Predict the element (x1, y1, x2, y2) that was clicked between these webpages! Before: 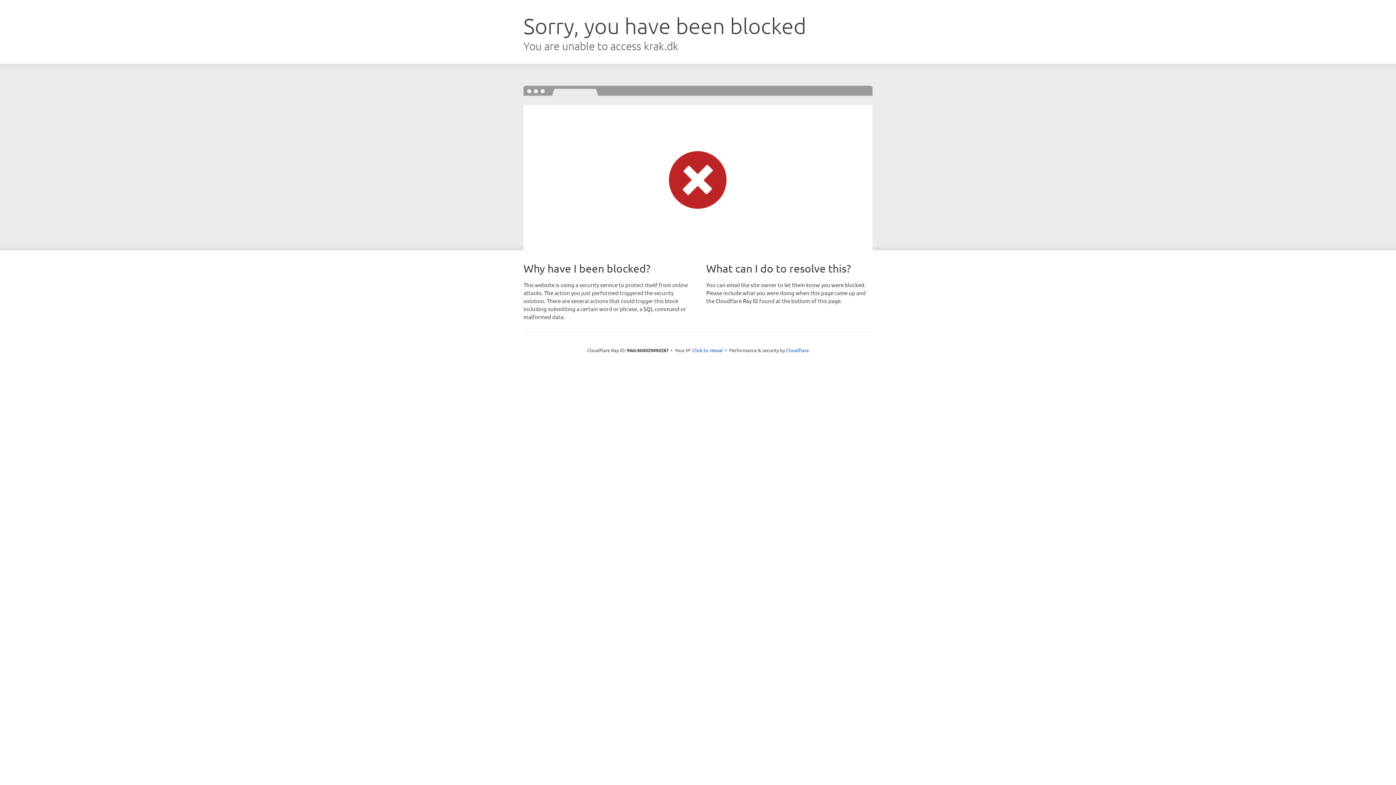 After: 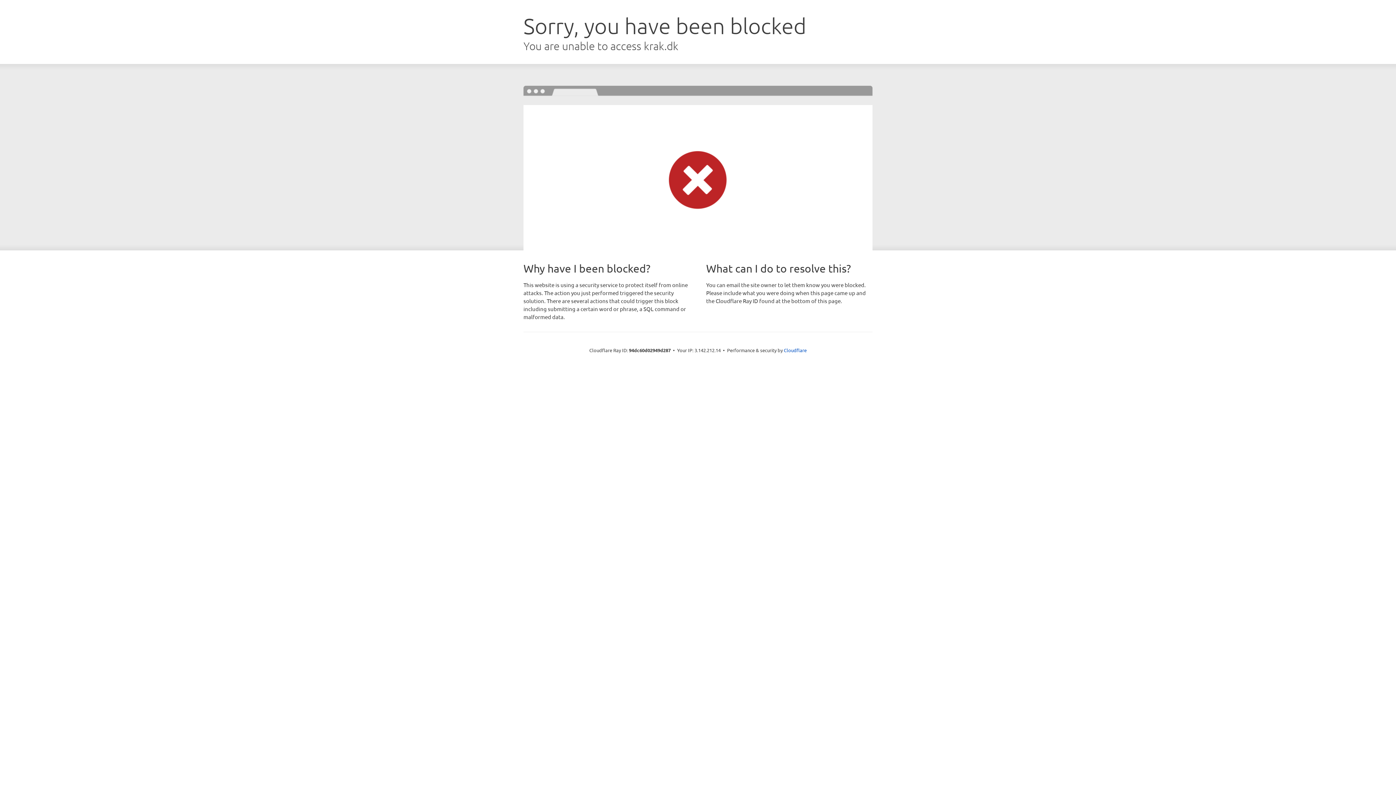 Action: bbox: (692, 346, 723, 353) label: Click to reveal